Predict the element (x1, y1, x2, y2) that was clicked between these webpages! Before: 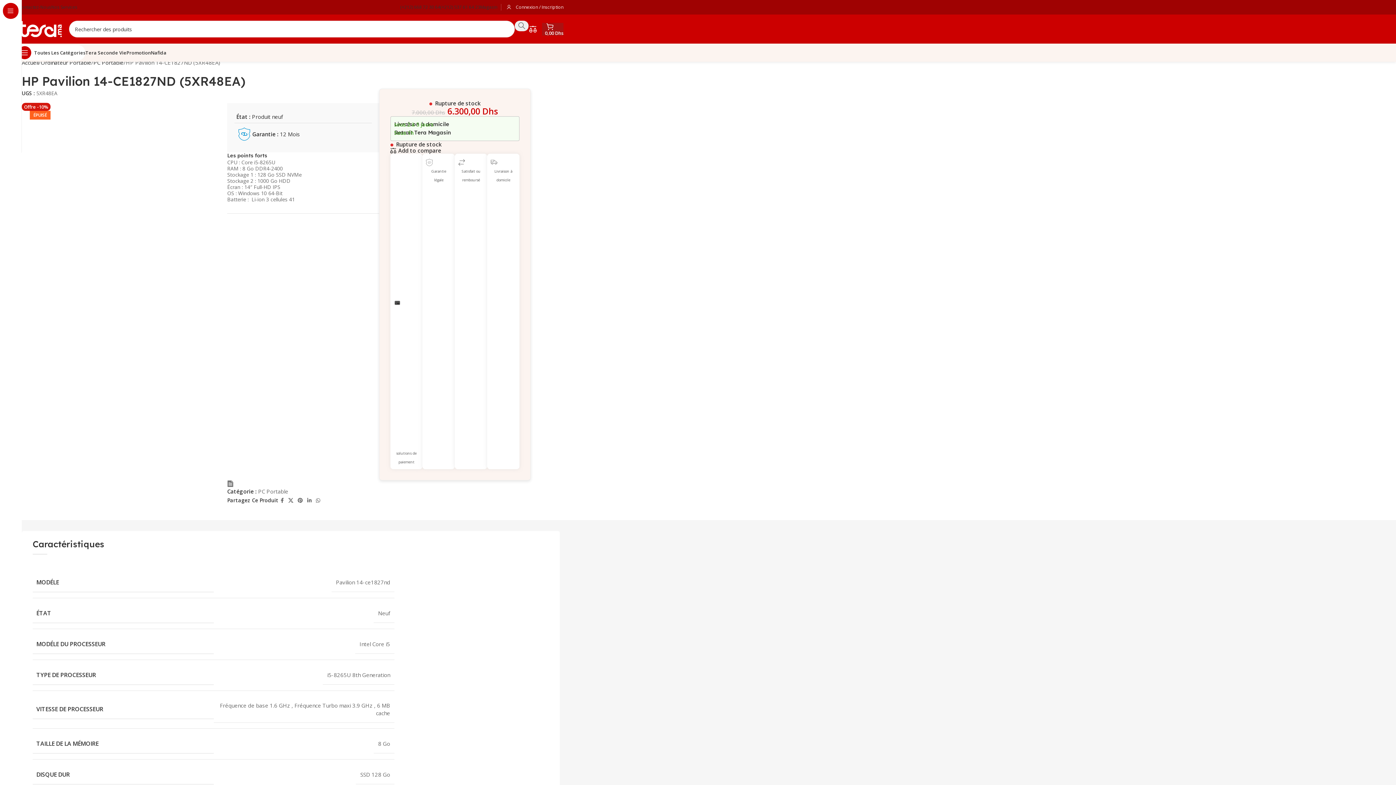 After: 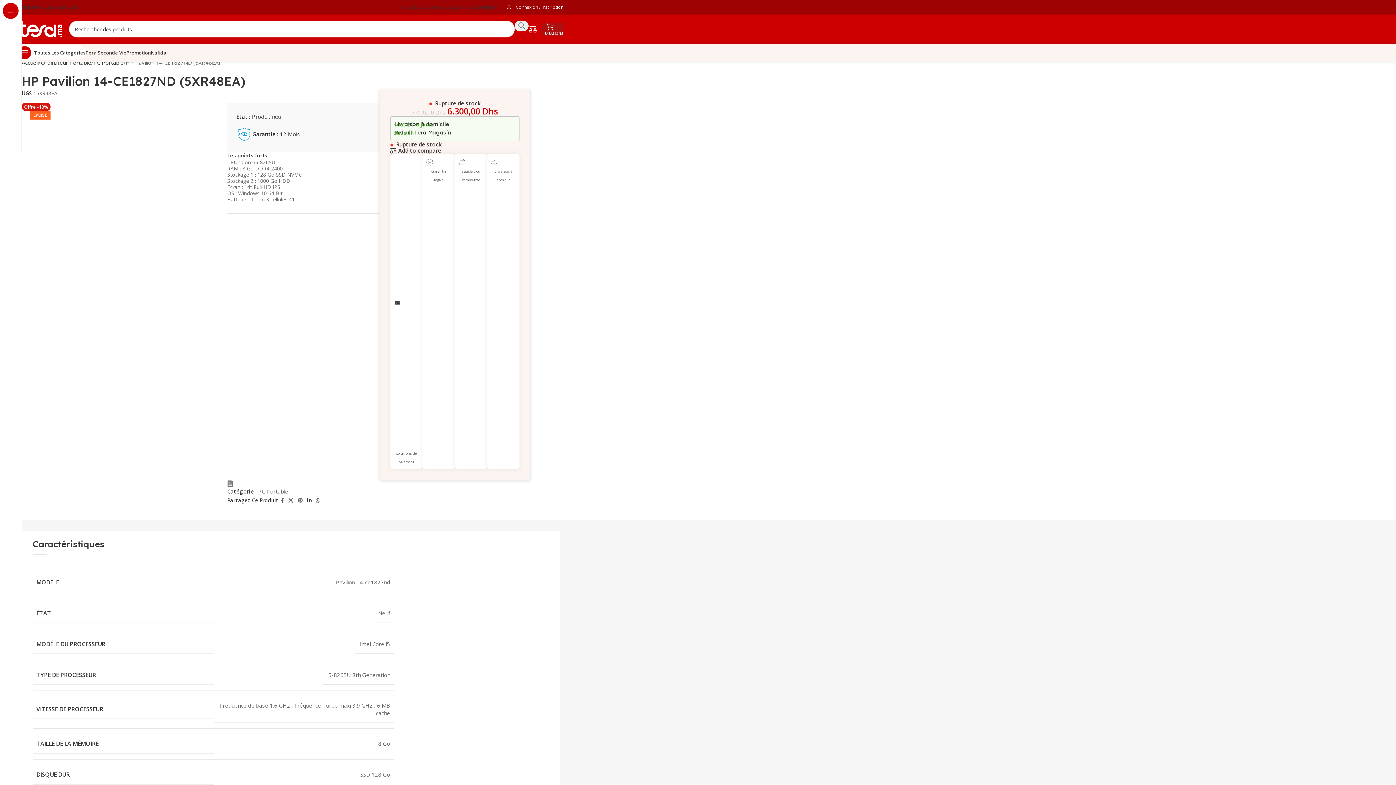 Action: bbox: (305, 495, 313, 505) label: Linkedin social link